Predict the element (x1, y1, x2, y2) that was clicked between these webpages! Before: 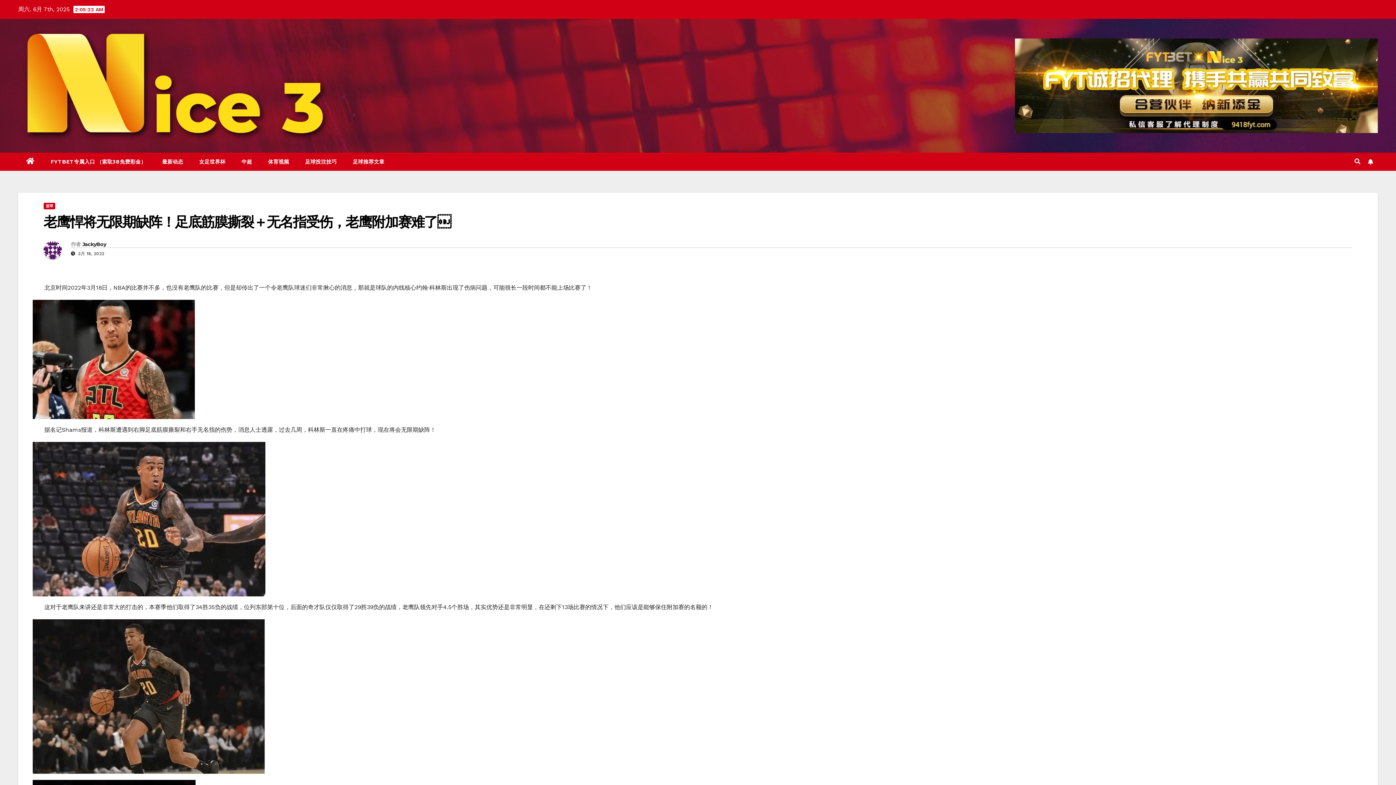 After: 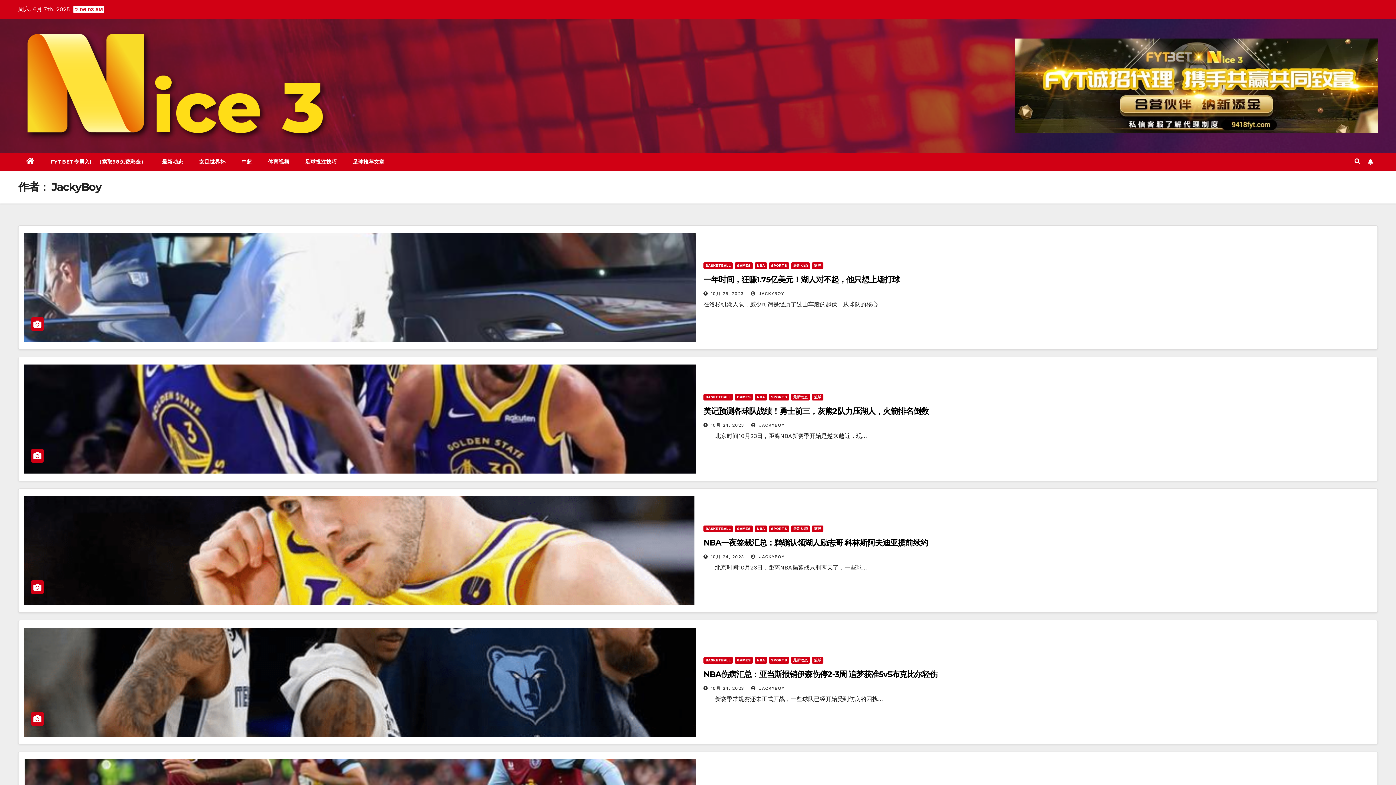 Action: label: JackyBoy bbox: (82, 241, 106, 247)